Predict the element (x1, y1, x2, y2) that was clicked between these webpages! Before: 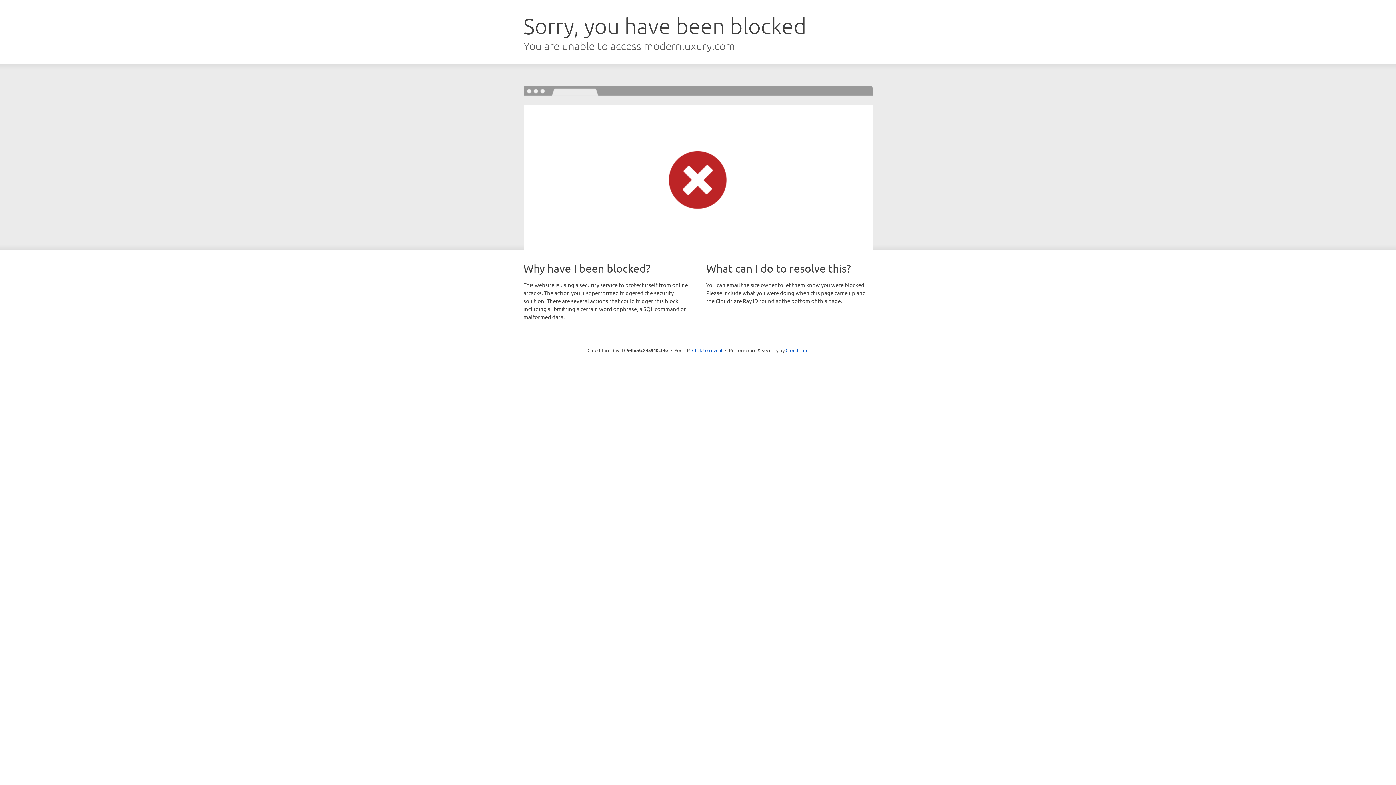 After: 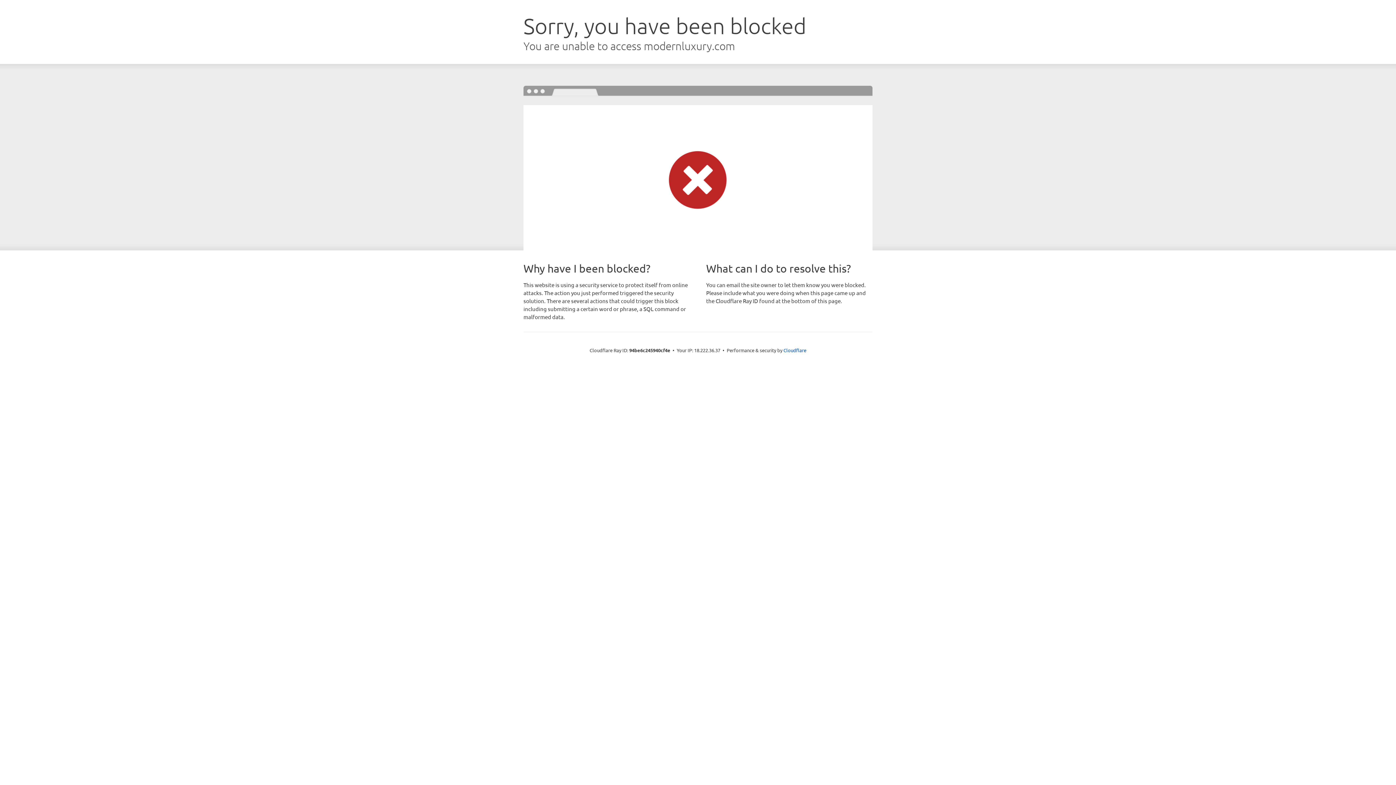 Action: bbox: (692, 346, 722, 353) label: Click to reveal